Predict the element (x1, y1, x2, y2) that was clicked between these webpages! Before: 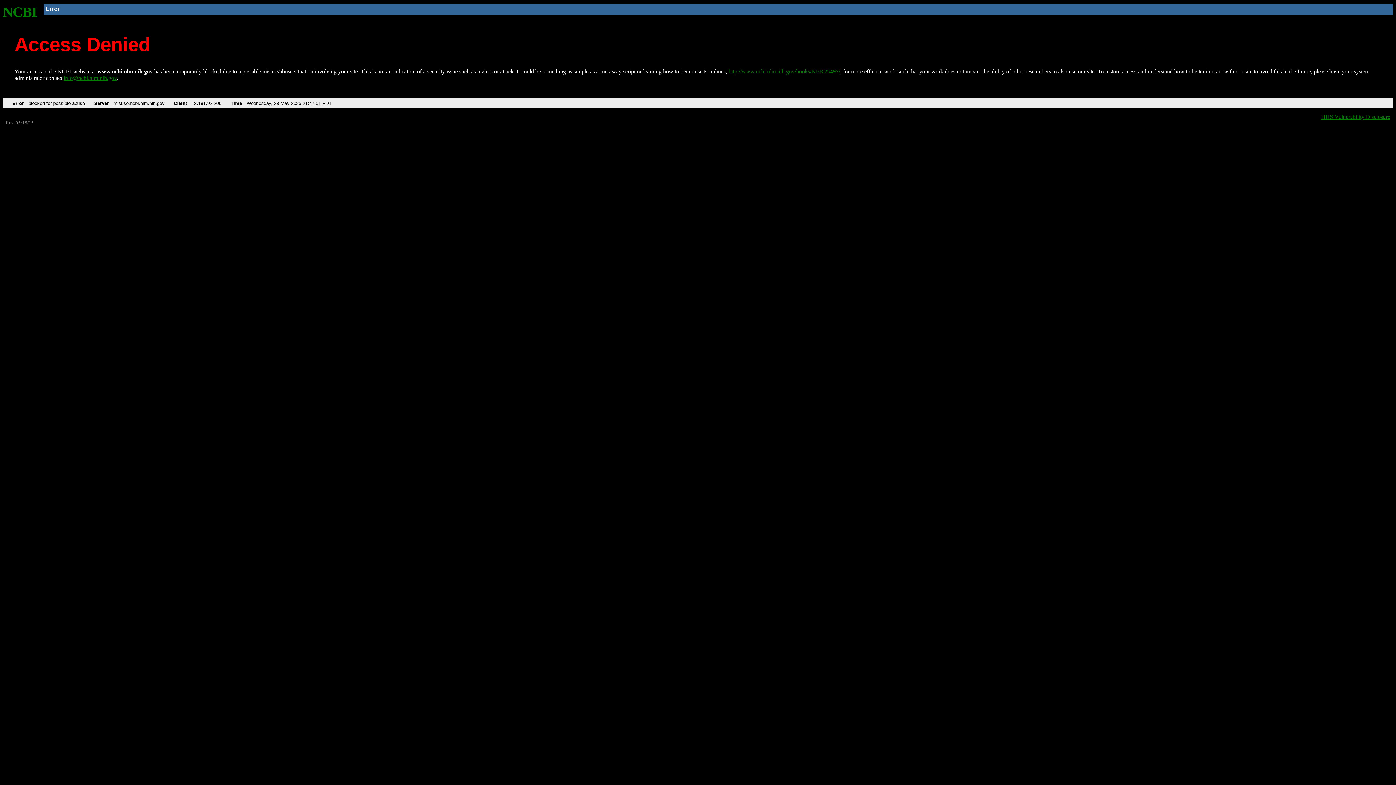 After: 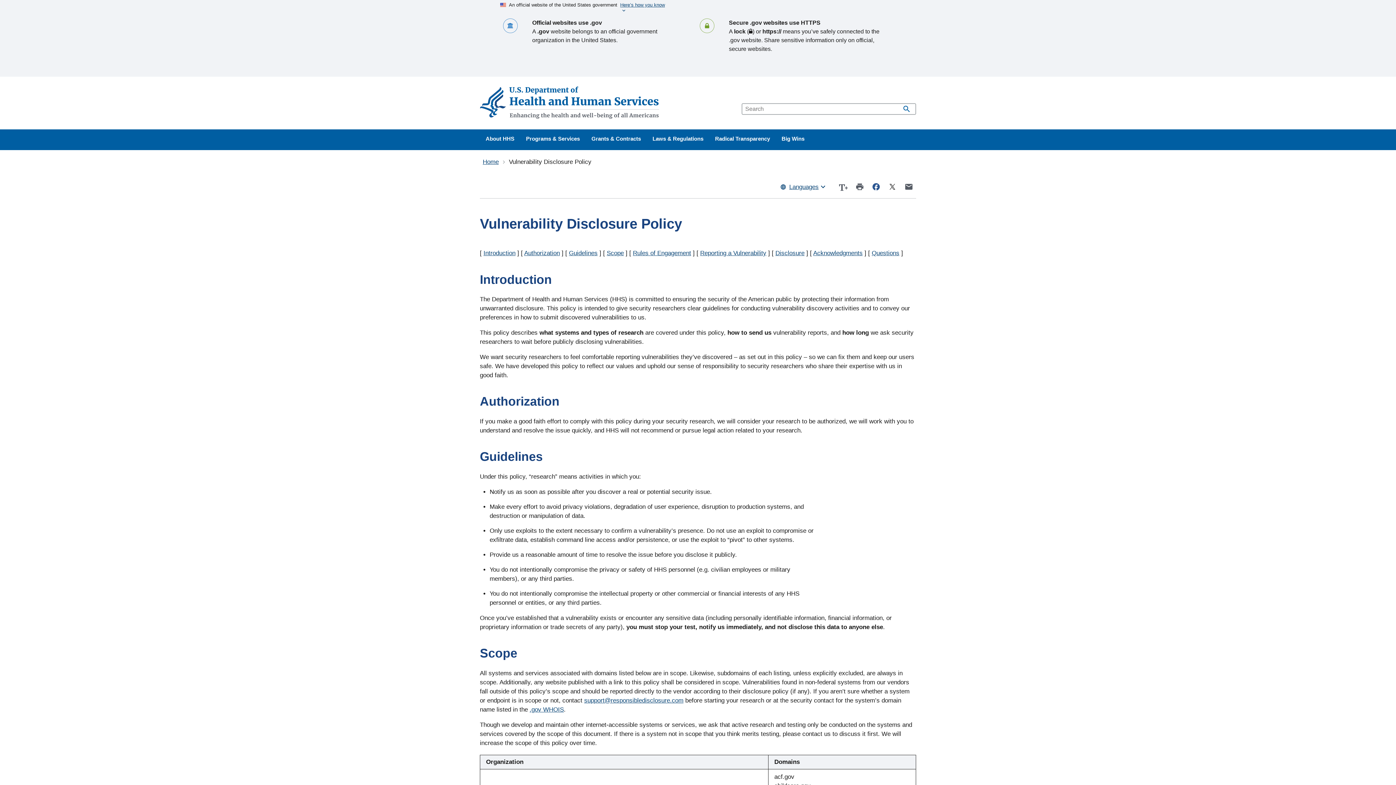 Action: label: HHS Vulnerability Disclosure bbox: (1321, 113, 1390, 119)